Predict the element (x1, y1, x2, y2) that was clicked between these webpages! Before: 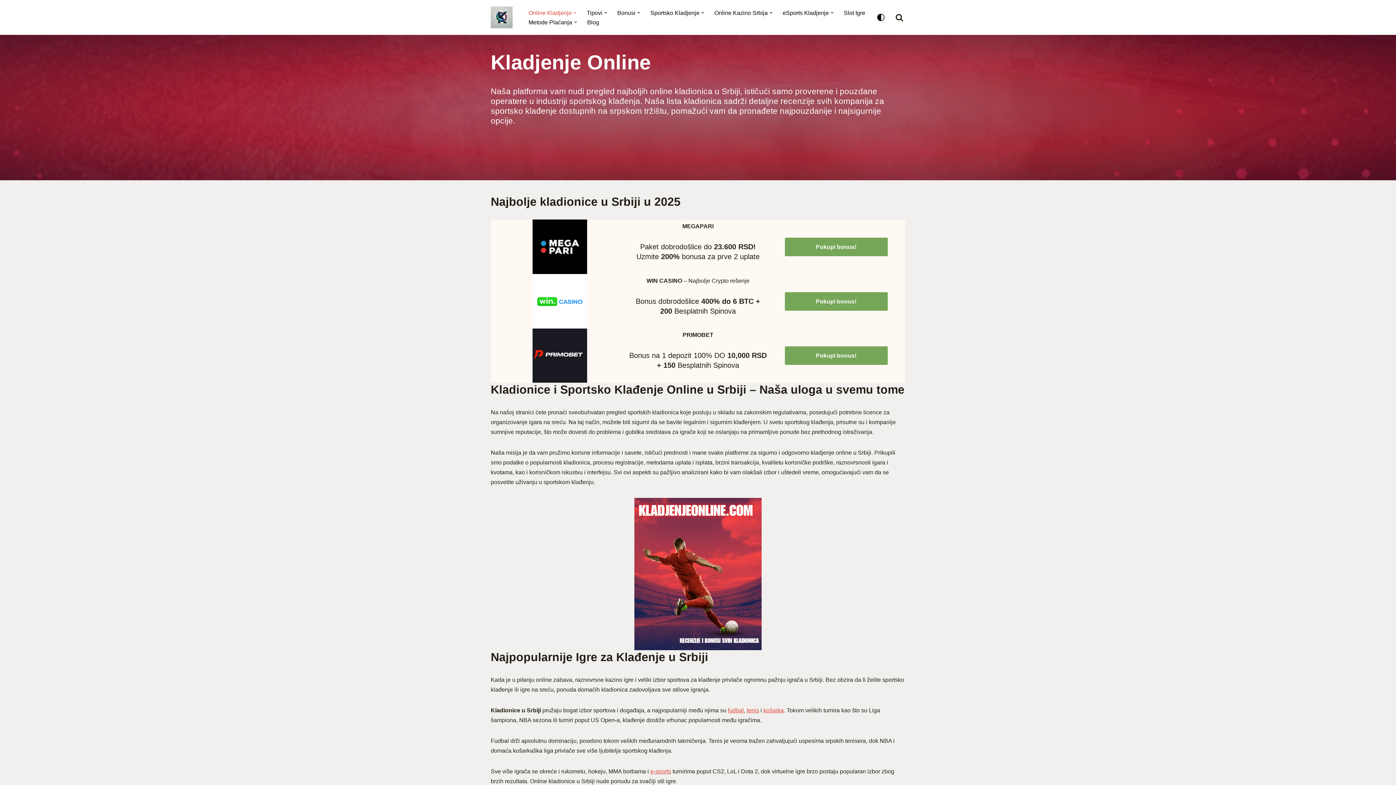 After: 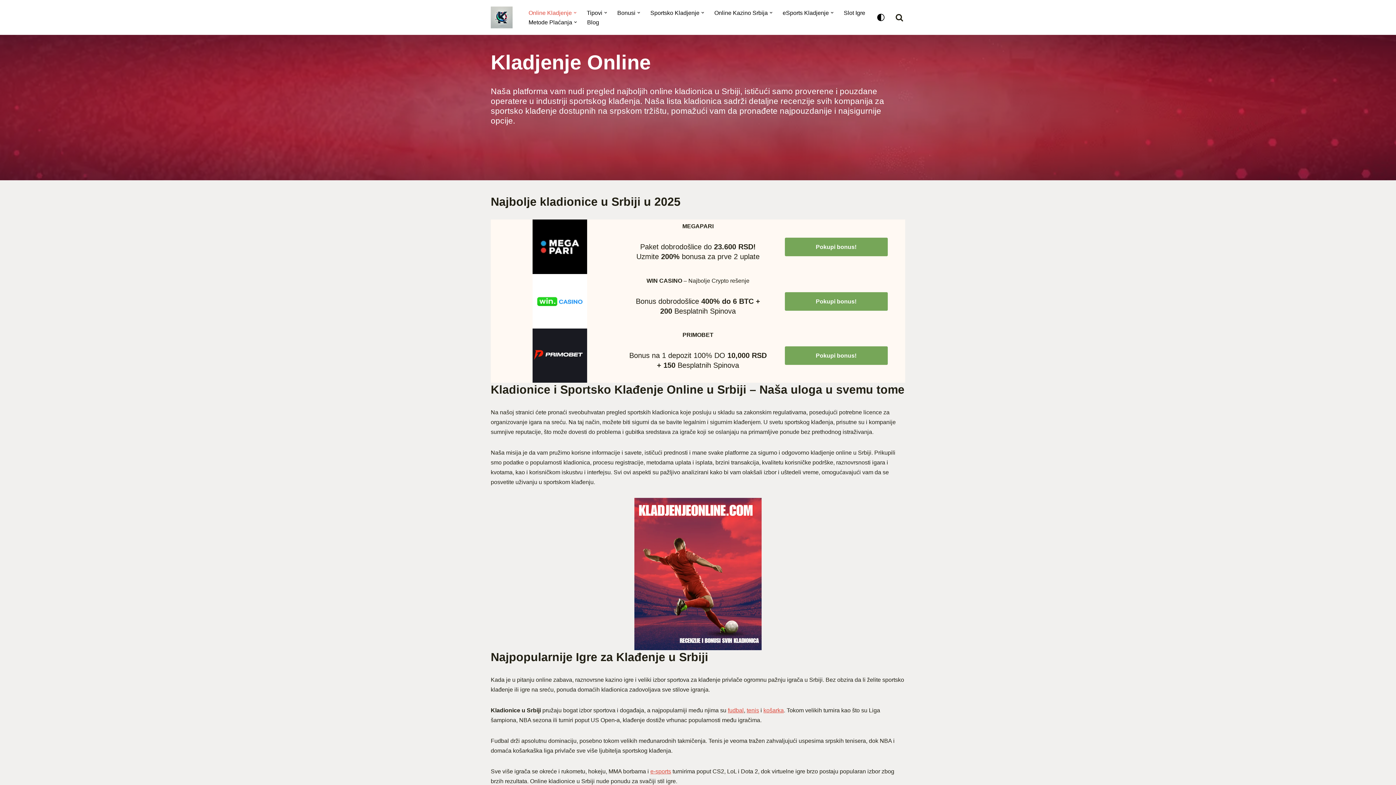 Action: label: Online Kladjenje bbox: (528, 8, 572, 17)